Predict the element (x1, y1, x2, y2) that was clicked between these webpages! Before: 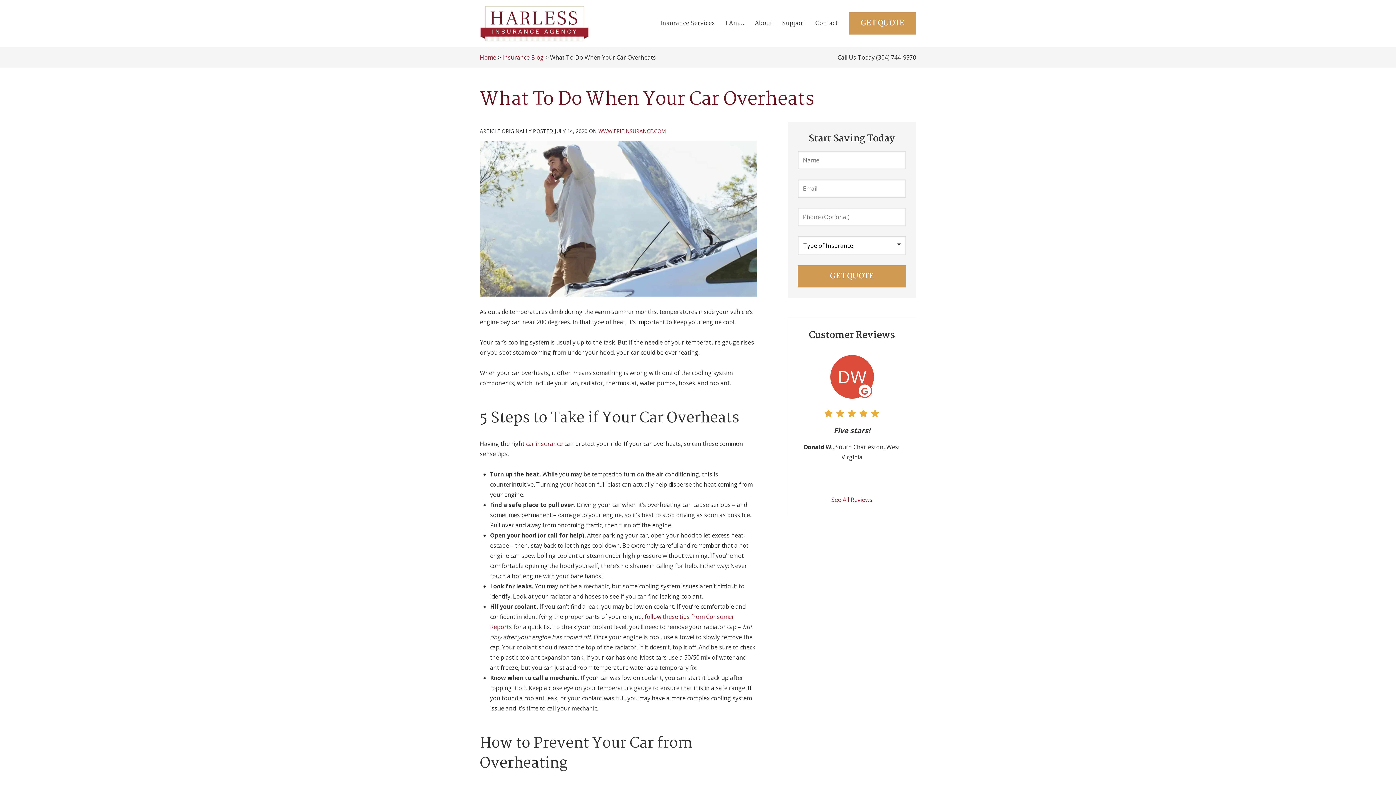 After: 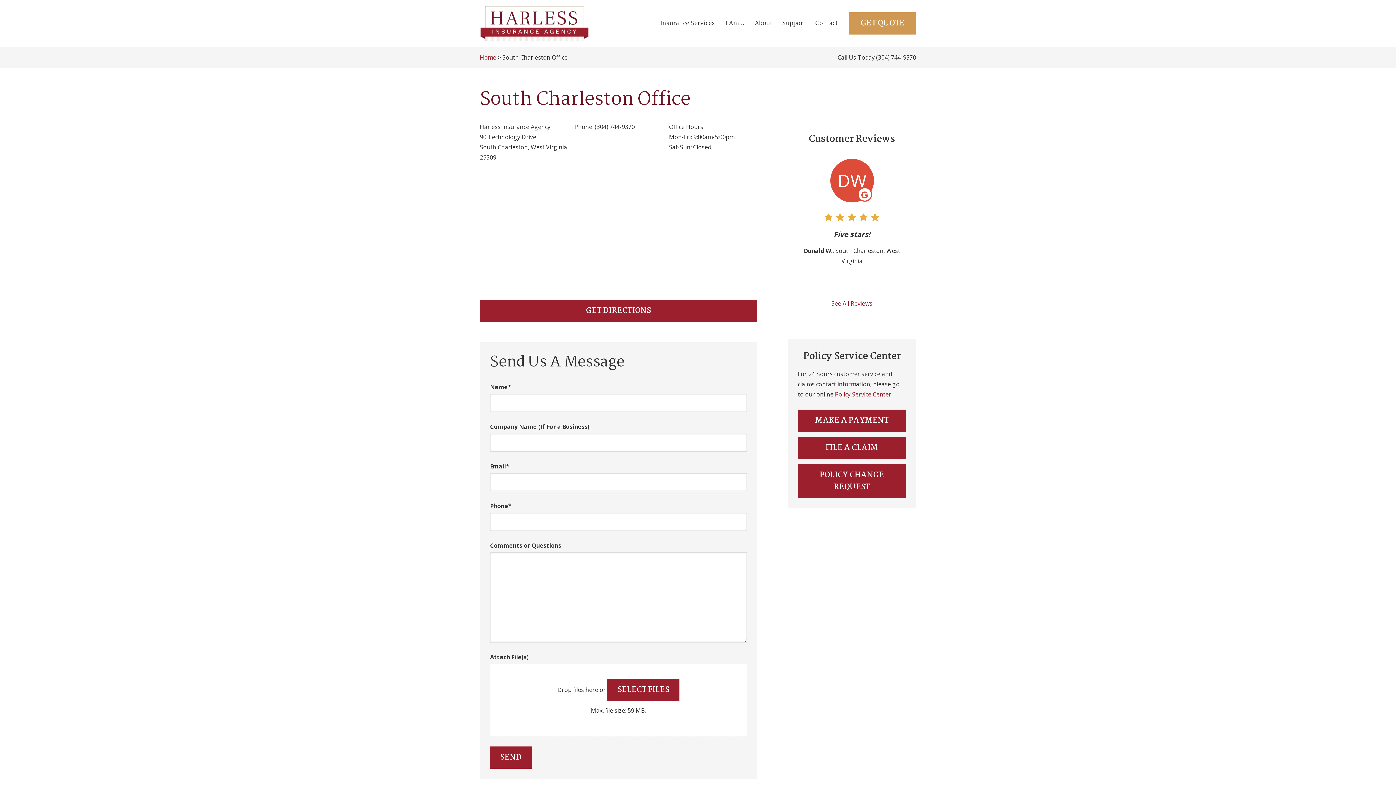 Action: label: Contact bbox: (810, 13, 842, 33)